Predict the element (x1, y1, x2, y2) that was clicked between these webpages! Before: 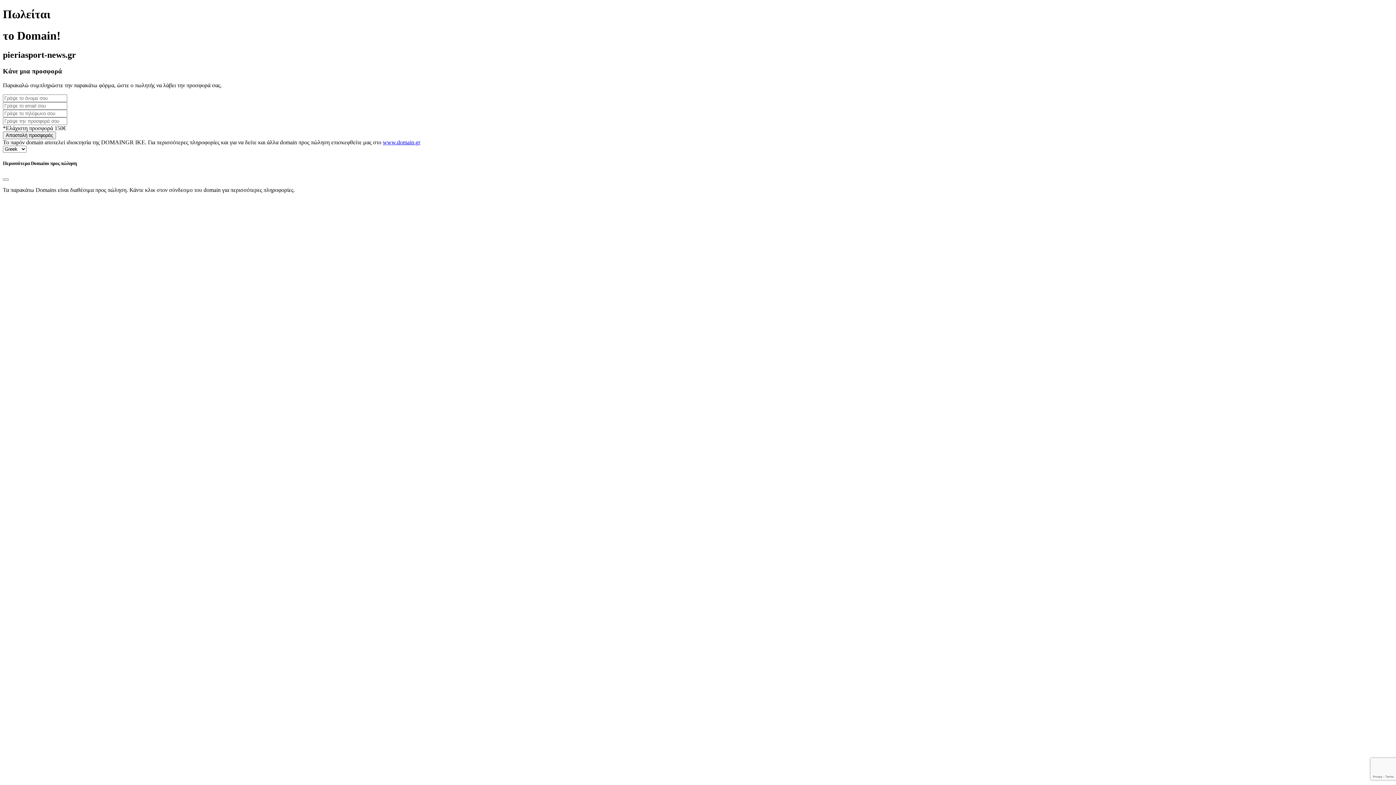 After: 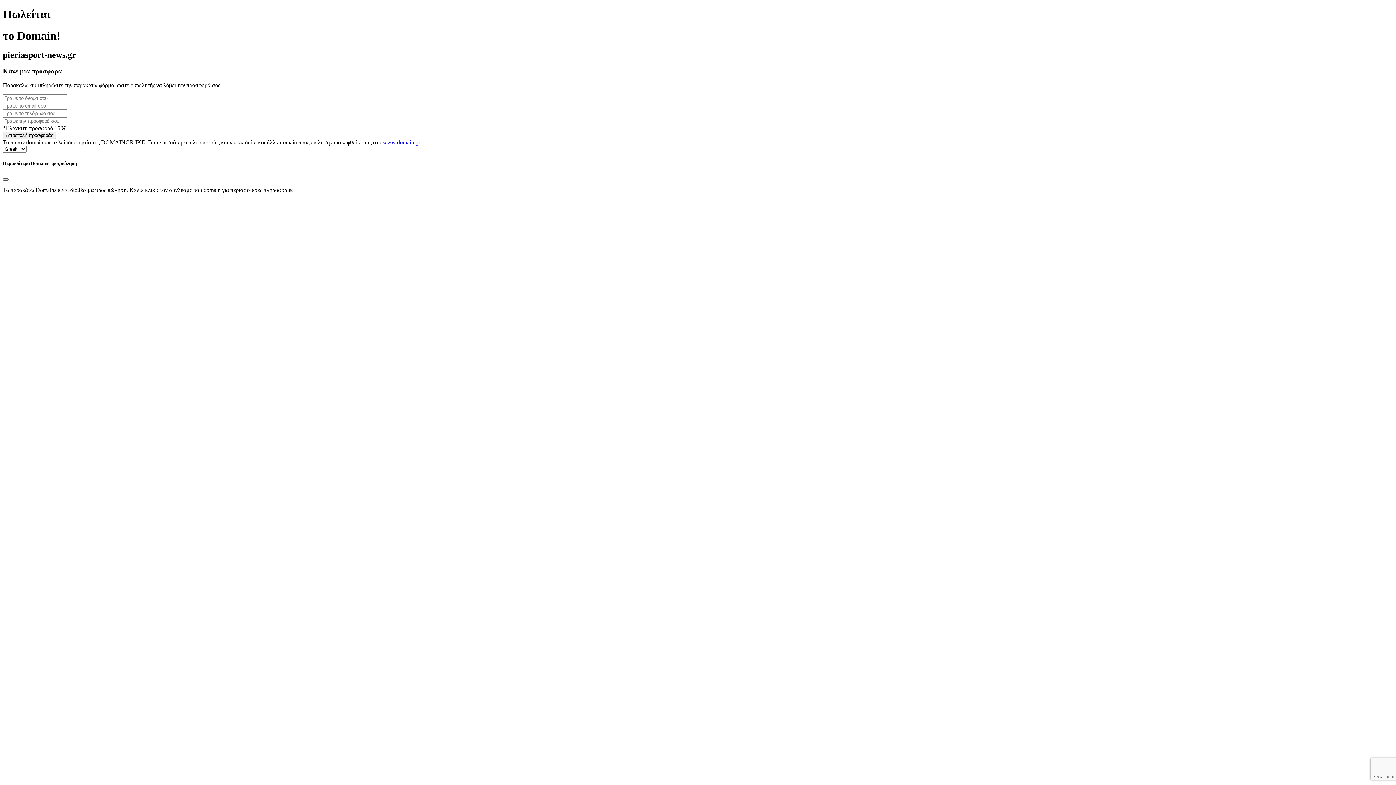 Action: bbox: (2, 178, 8, 180) label: Close